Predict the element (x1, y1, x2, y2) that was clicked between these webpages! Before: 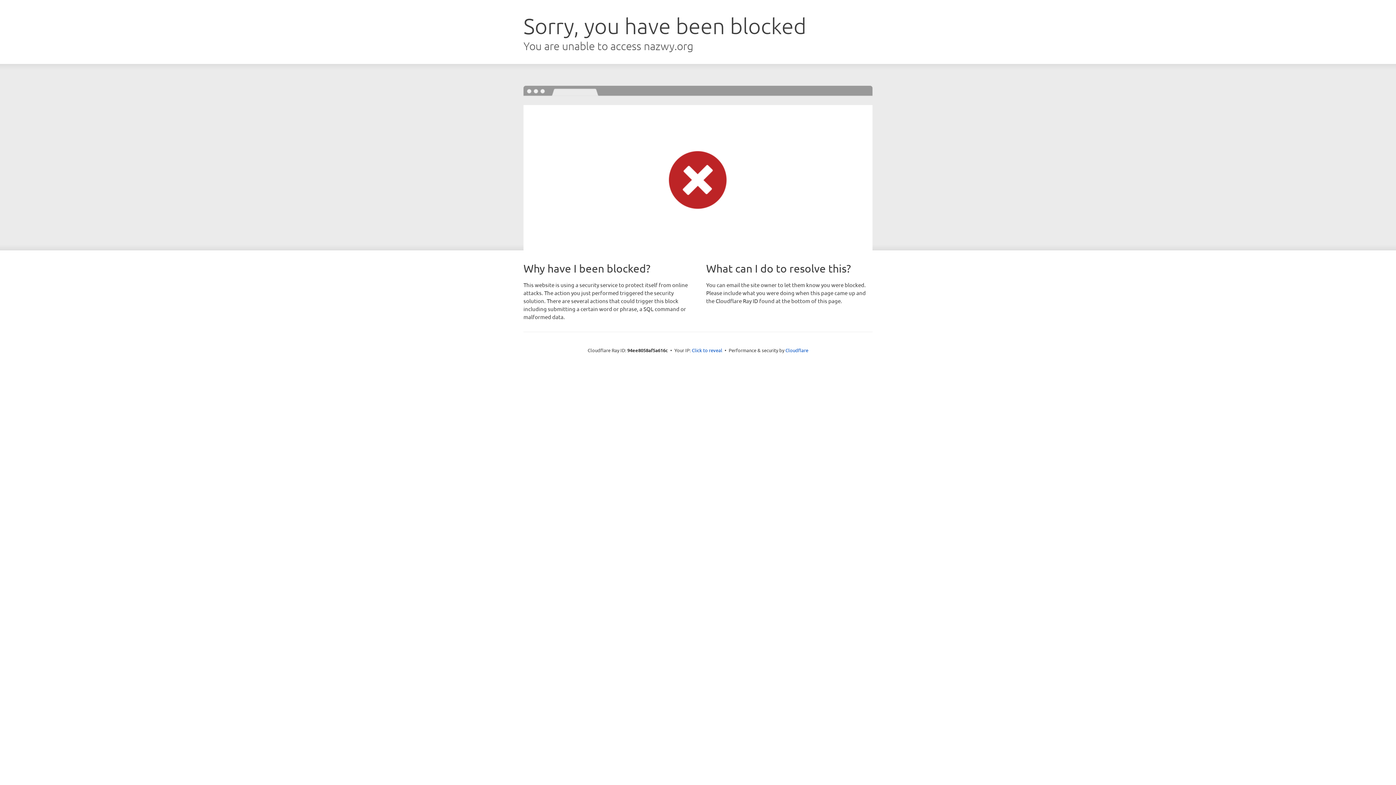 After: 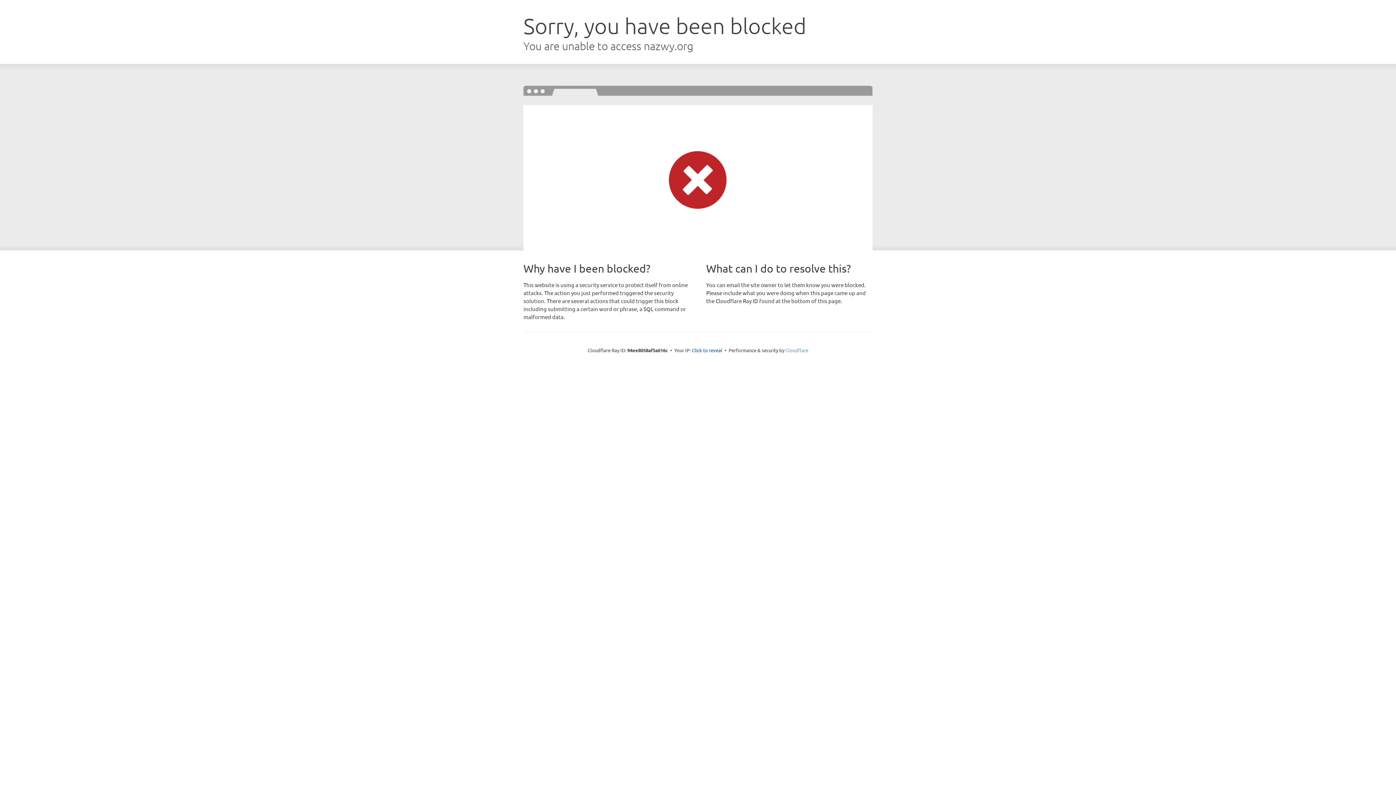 Action: label: Cloudflare bbox: (785, 347, 808, 353)